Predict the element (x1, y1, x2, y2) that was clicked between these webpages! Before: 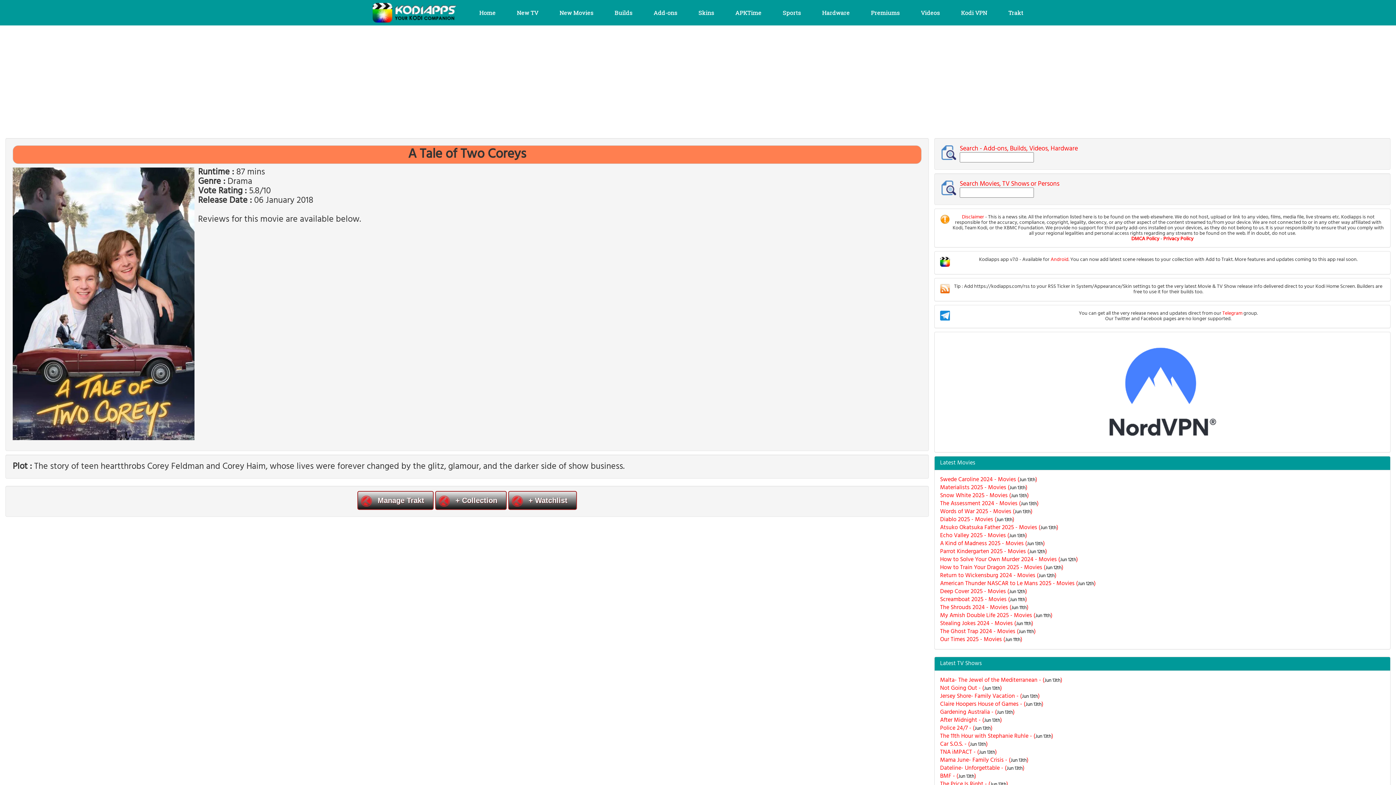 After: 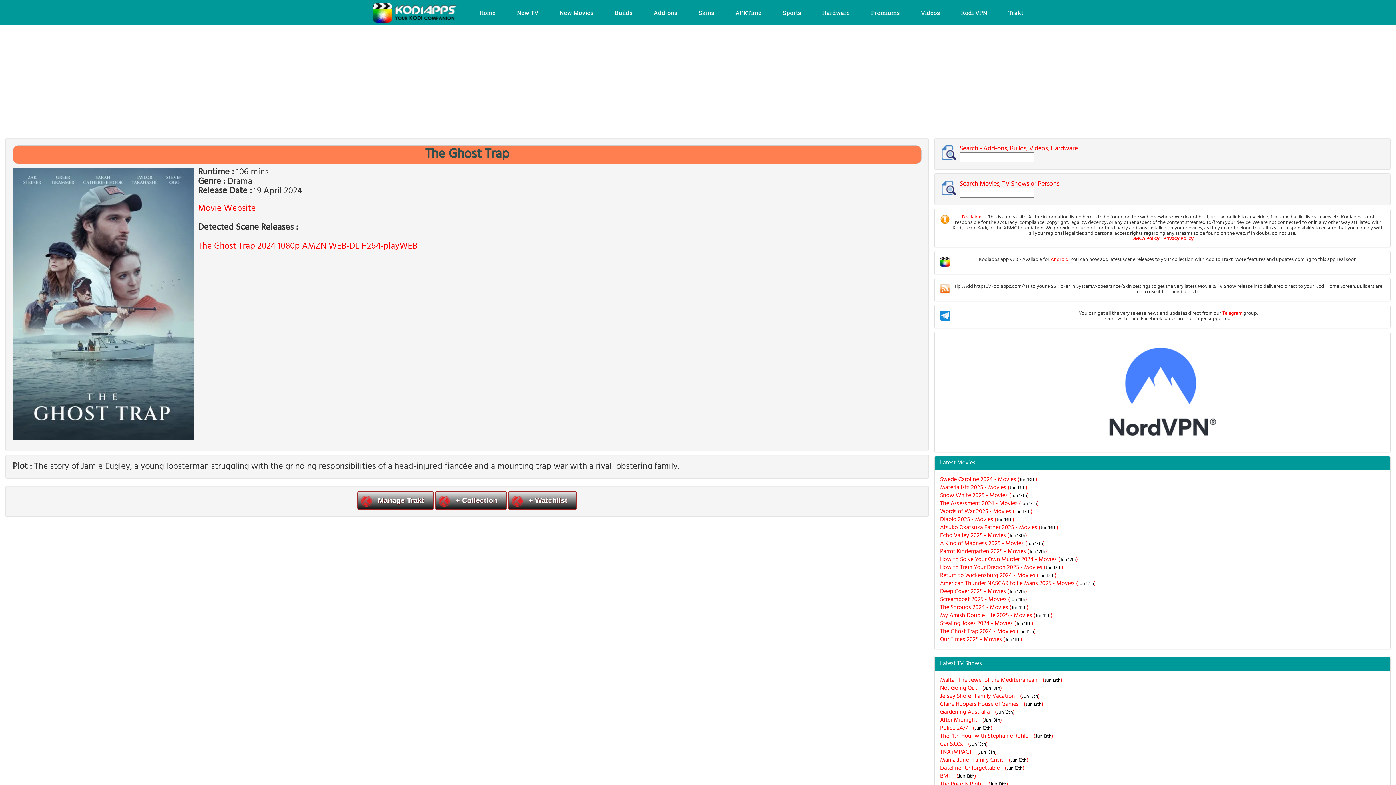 Action: label: The Ghost Trap 2024 - Movies (Jun 11th) bbox: (940, 628, 1385, 636)